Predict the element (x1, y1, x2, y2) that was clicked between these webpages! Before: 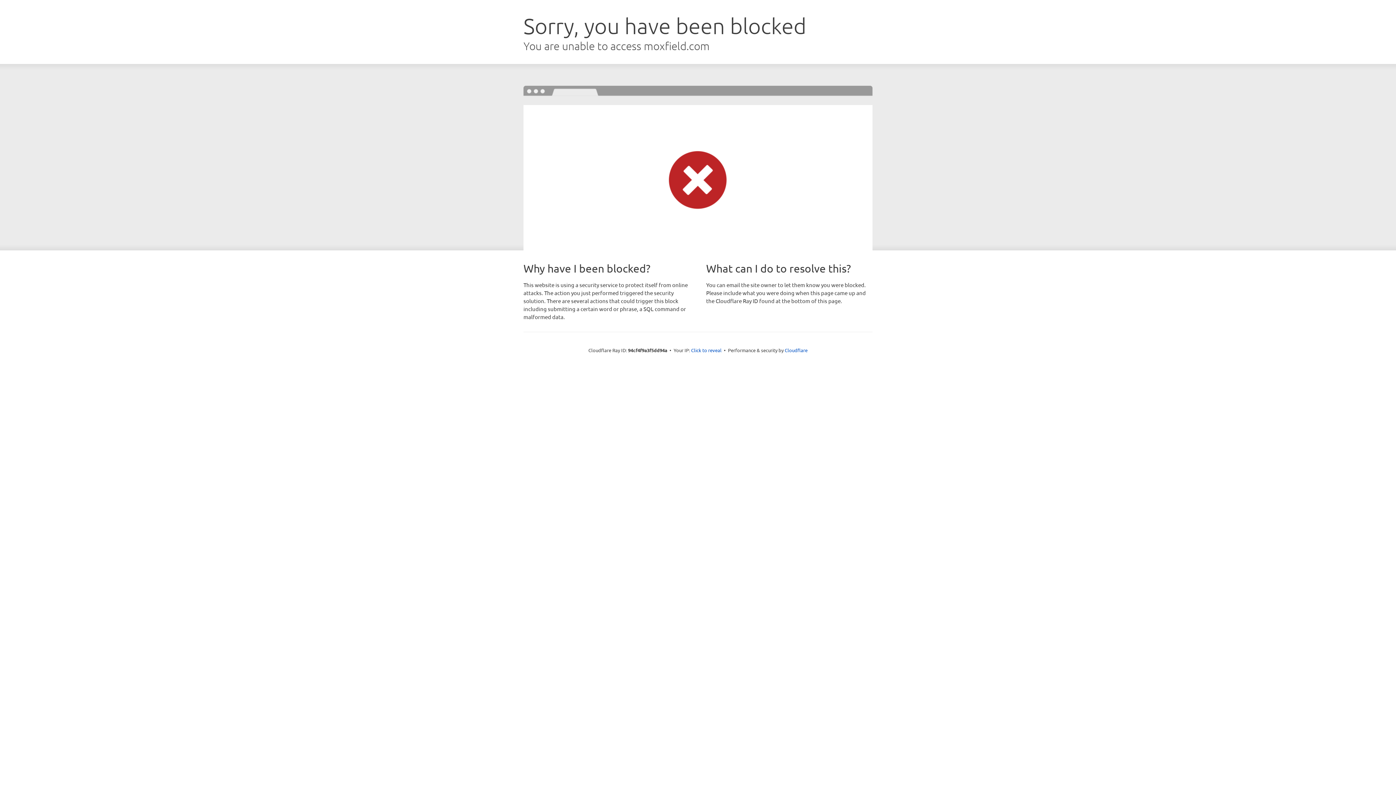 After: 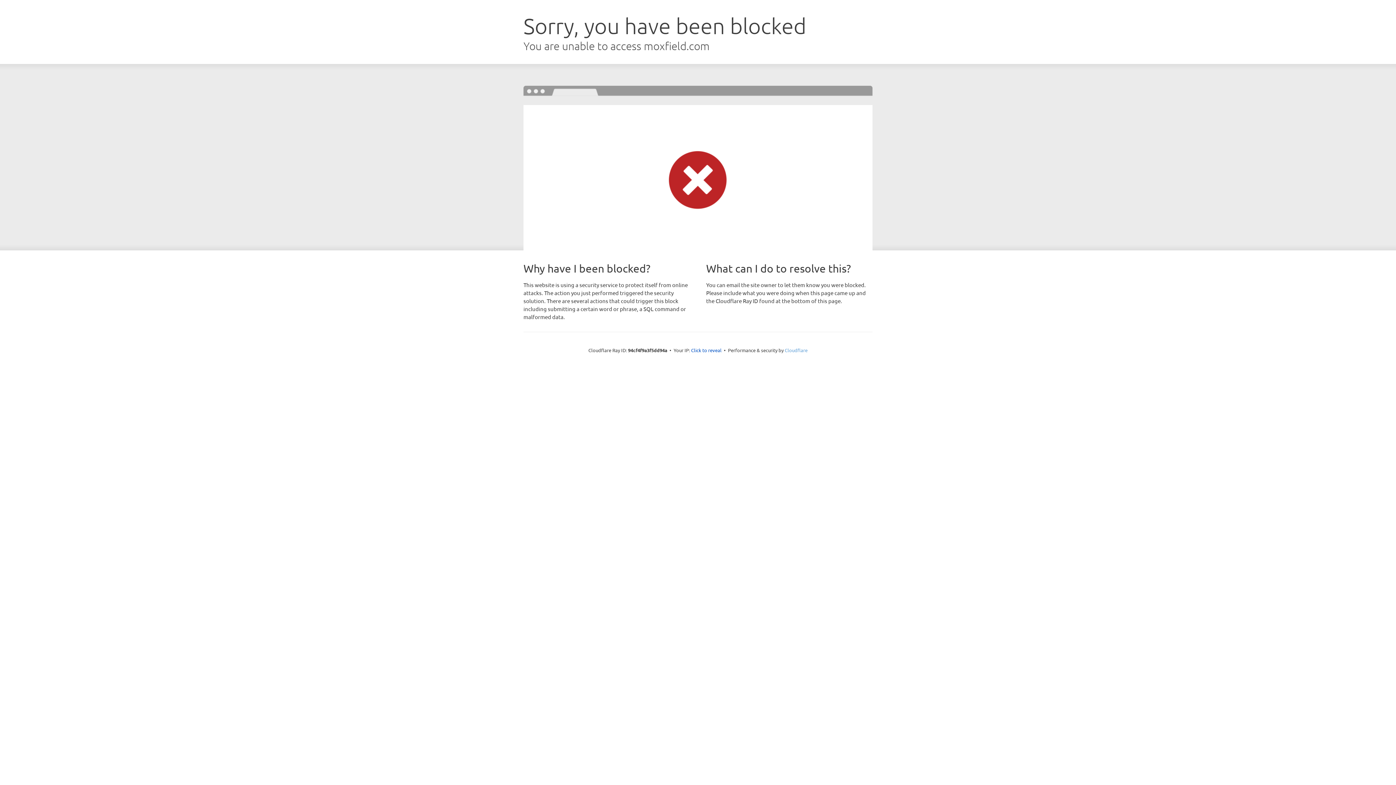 Action: bbox: (784, 347, 807, 353) label: Cloudflare